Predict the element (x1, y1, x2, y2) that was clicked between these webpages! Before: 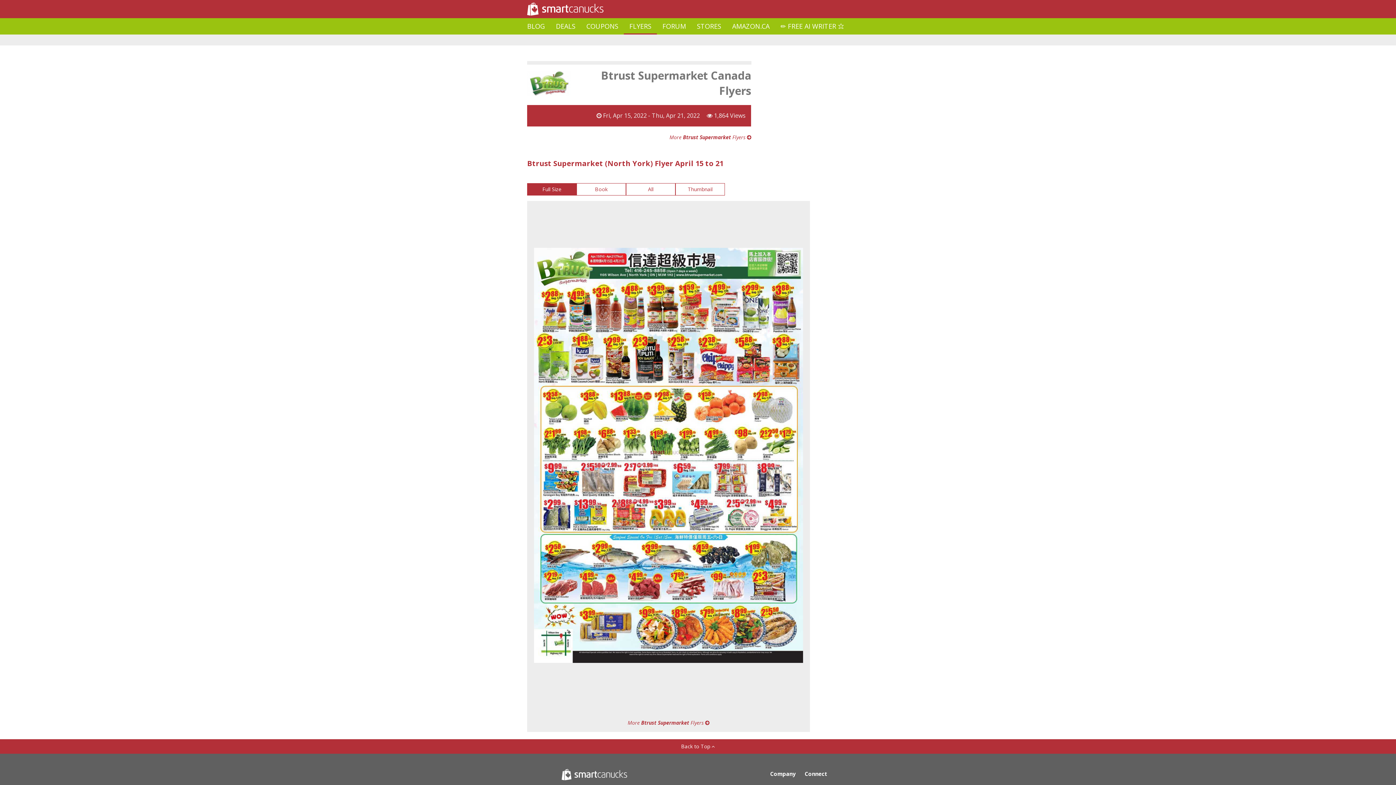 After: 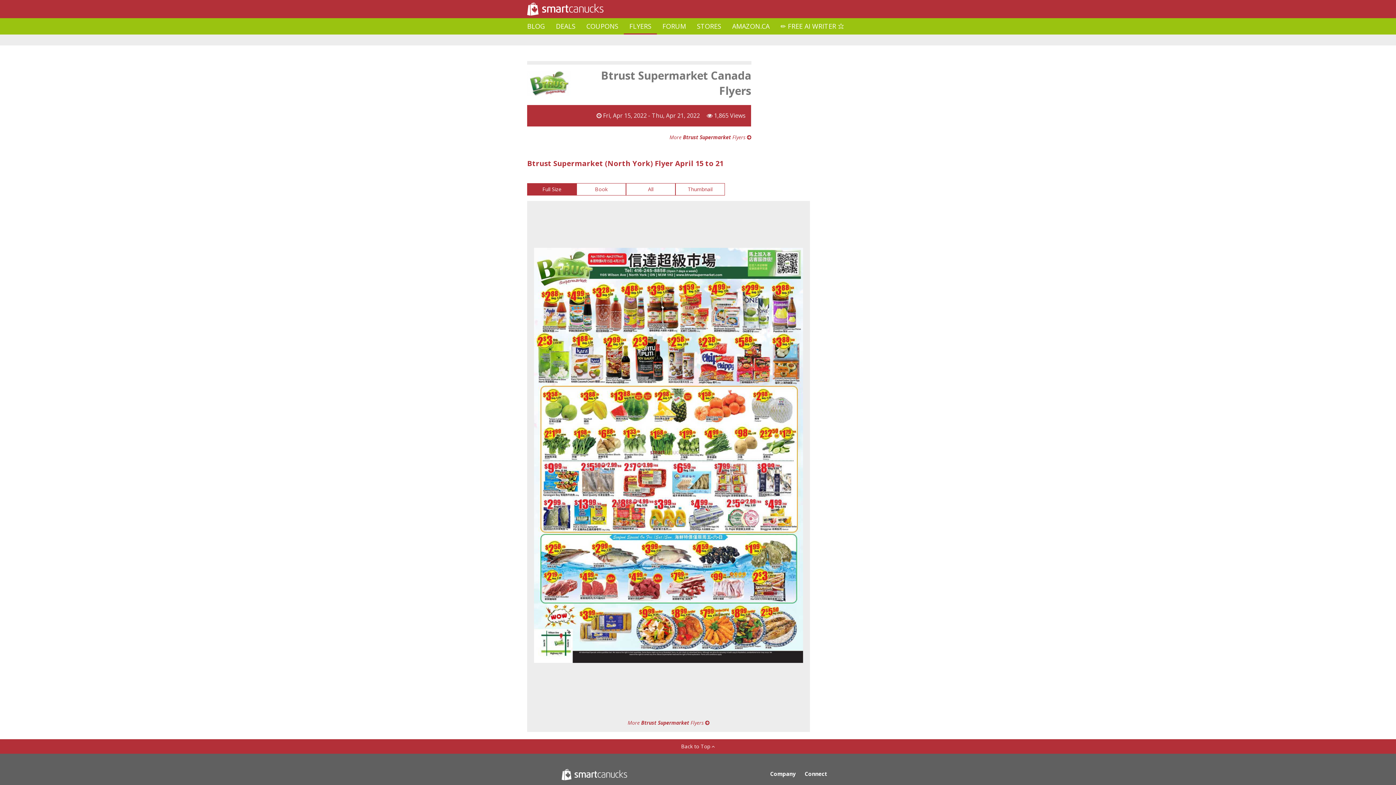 Action: bbox: (527, 183, 576, 195) label: Full Size